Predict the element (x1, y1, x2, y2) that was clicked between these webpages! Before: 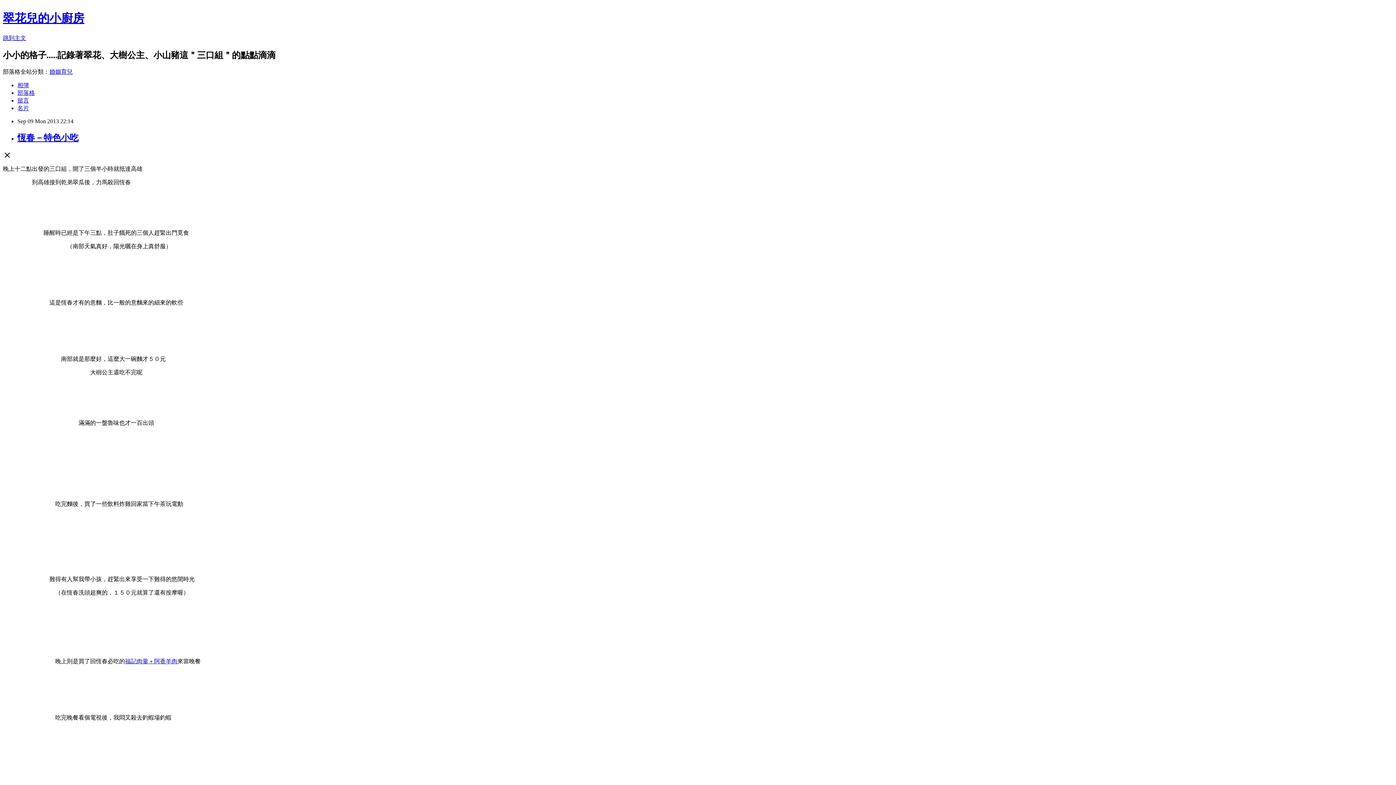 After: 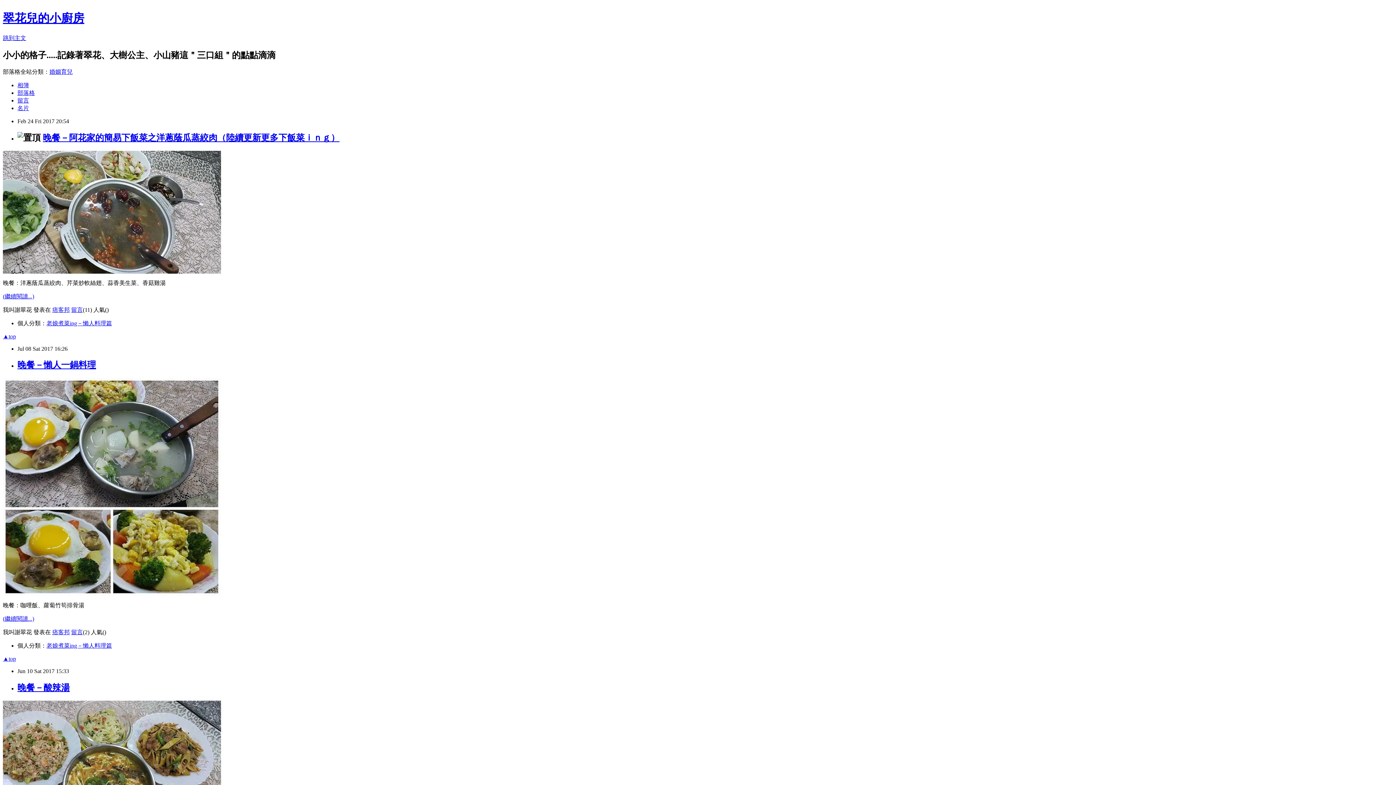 Action: label: 翠花兒的小廚房 bbox: (2, 11, 84, 24)